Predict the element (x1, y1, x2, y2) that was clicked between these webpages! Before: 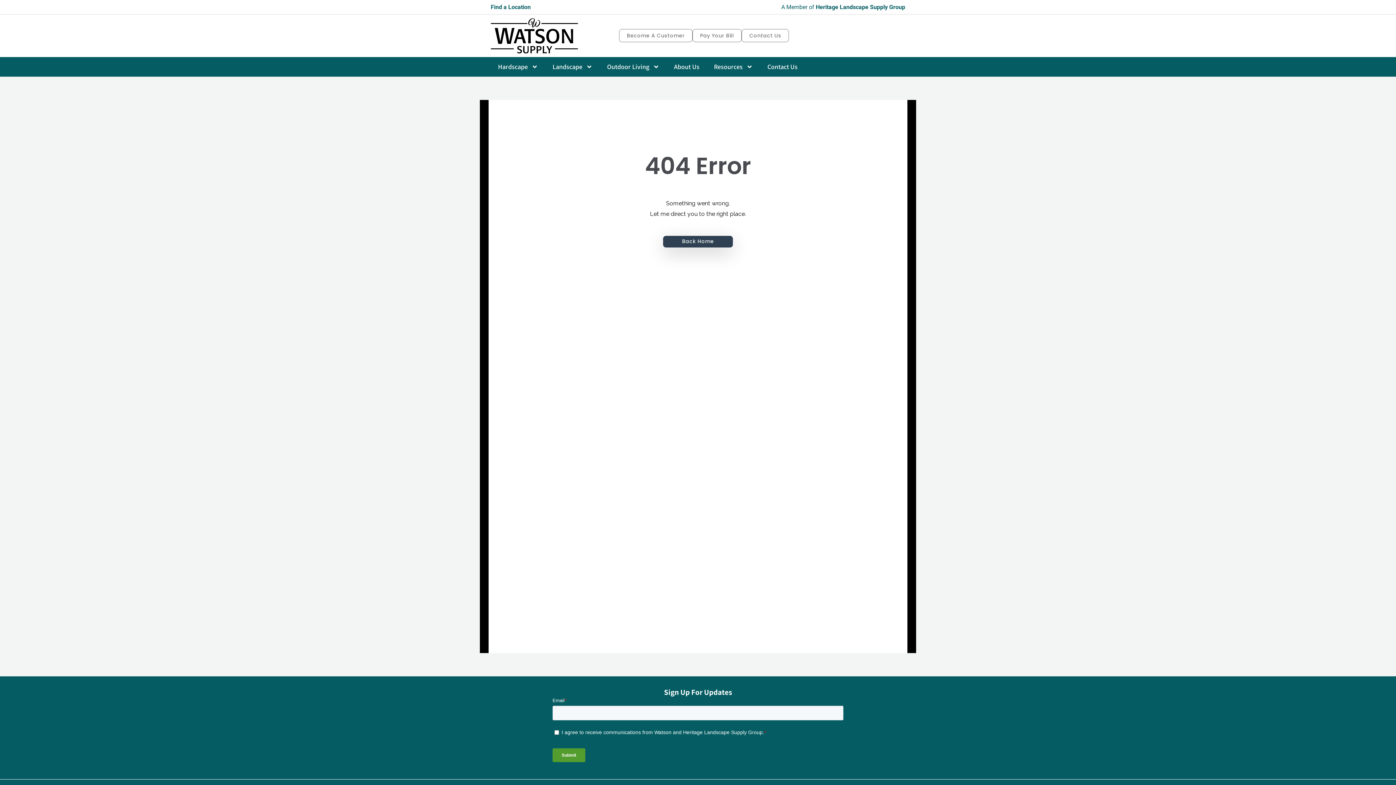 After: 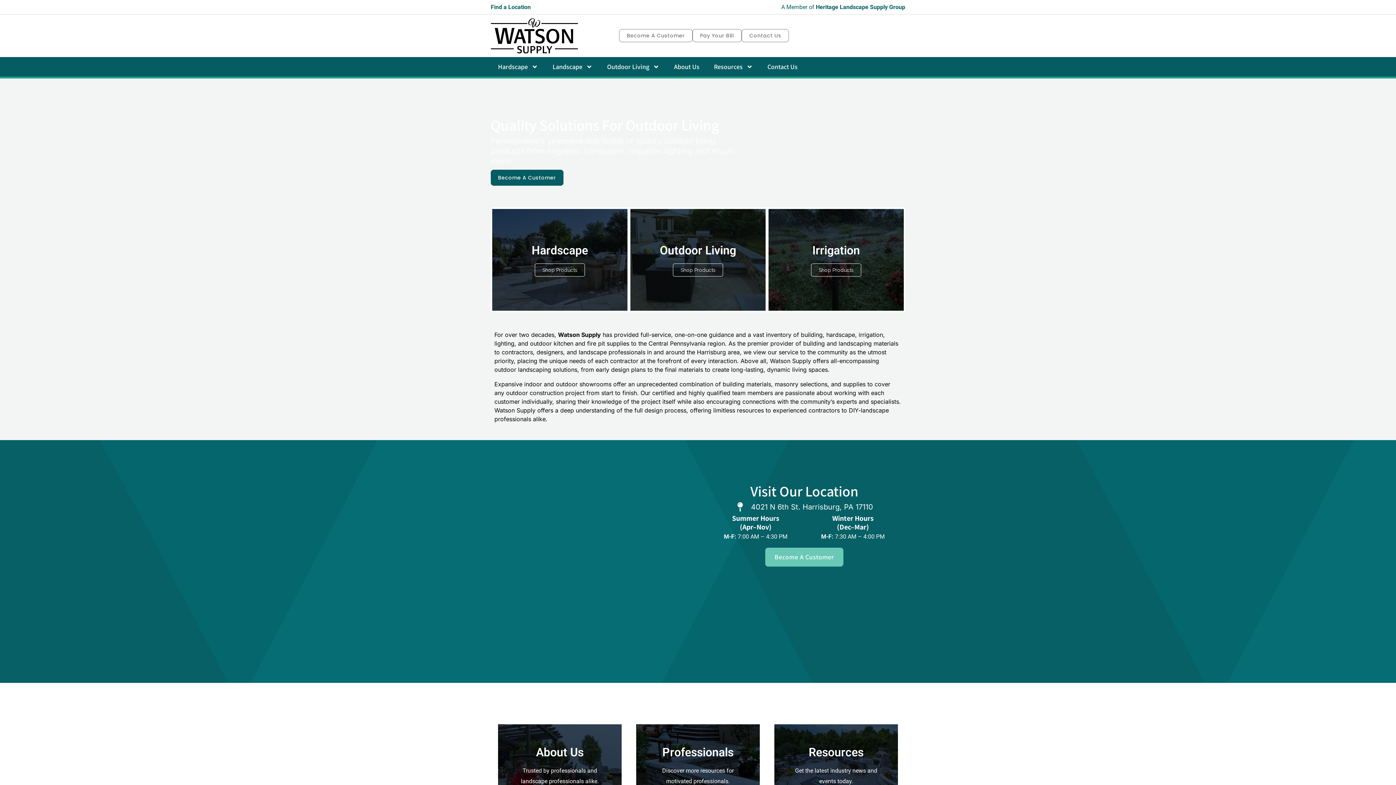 Action: bbox: (663, 236, 733, 247) label: Back Home